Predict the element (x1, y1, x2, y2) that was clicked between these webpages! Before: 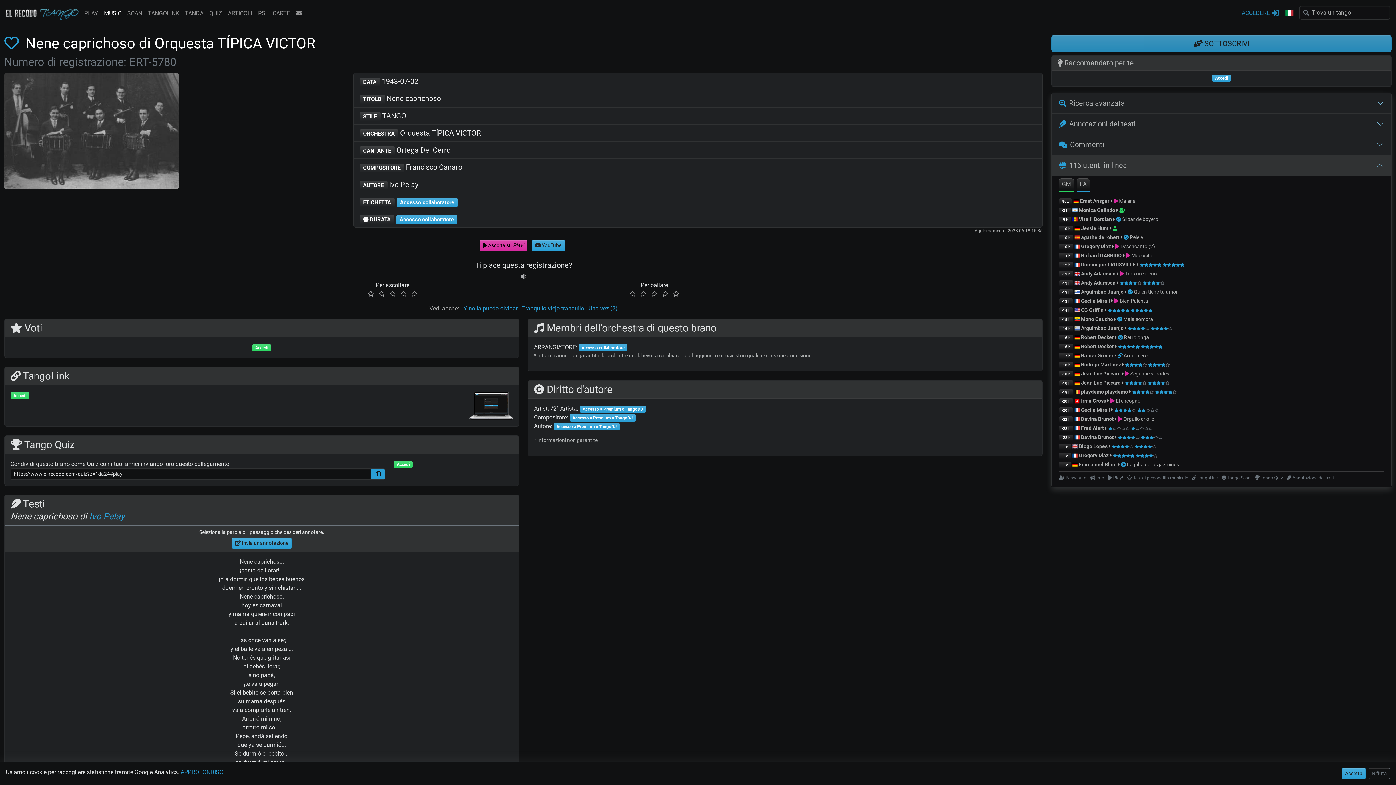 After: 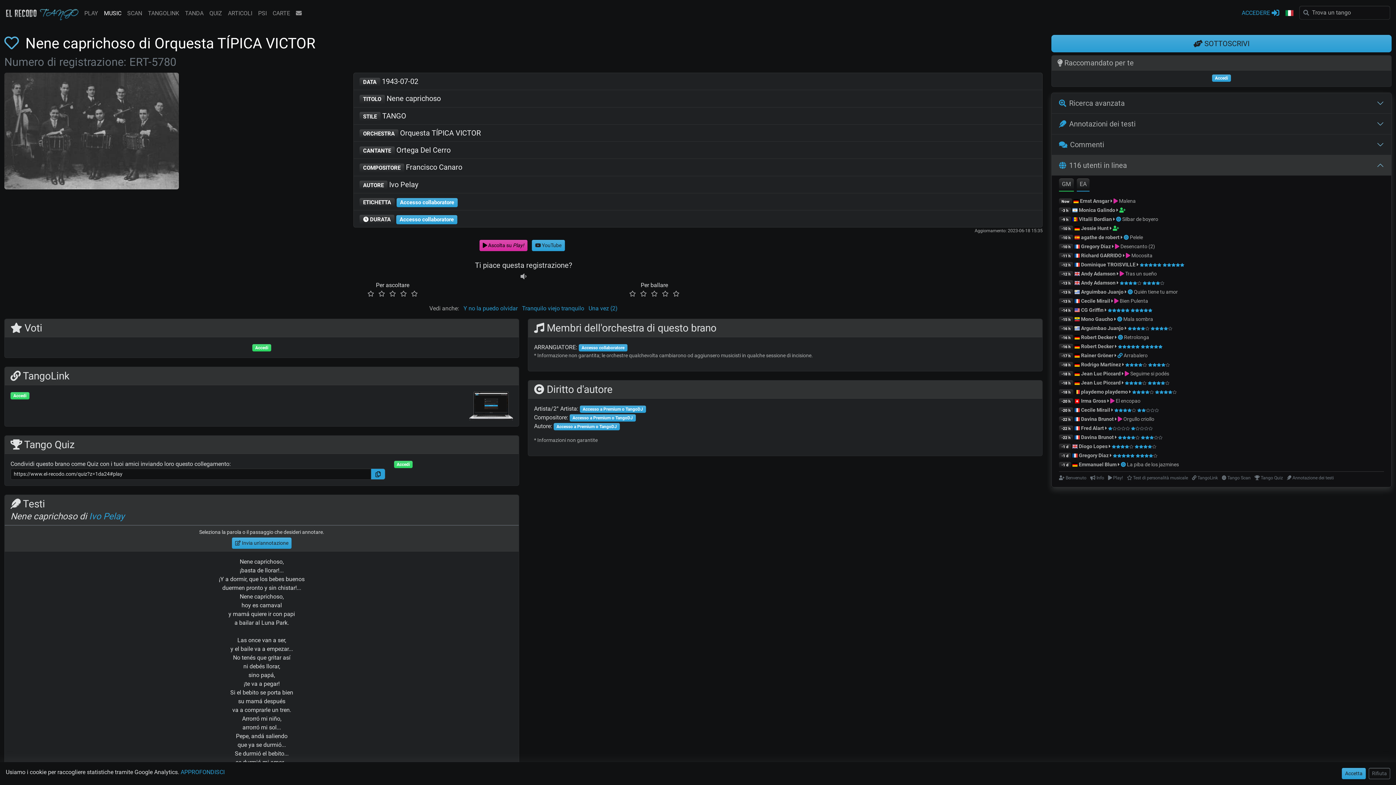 Action: bbox: (4, 34, 21, 52)